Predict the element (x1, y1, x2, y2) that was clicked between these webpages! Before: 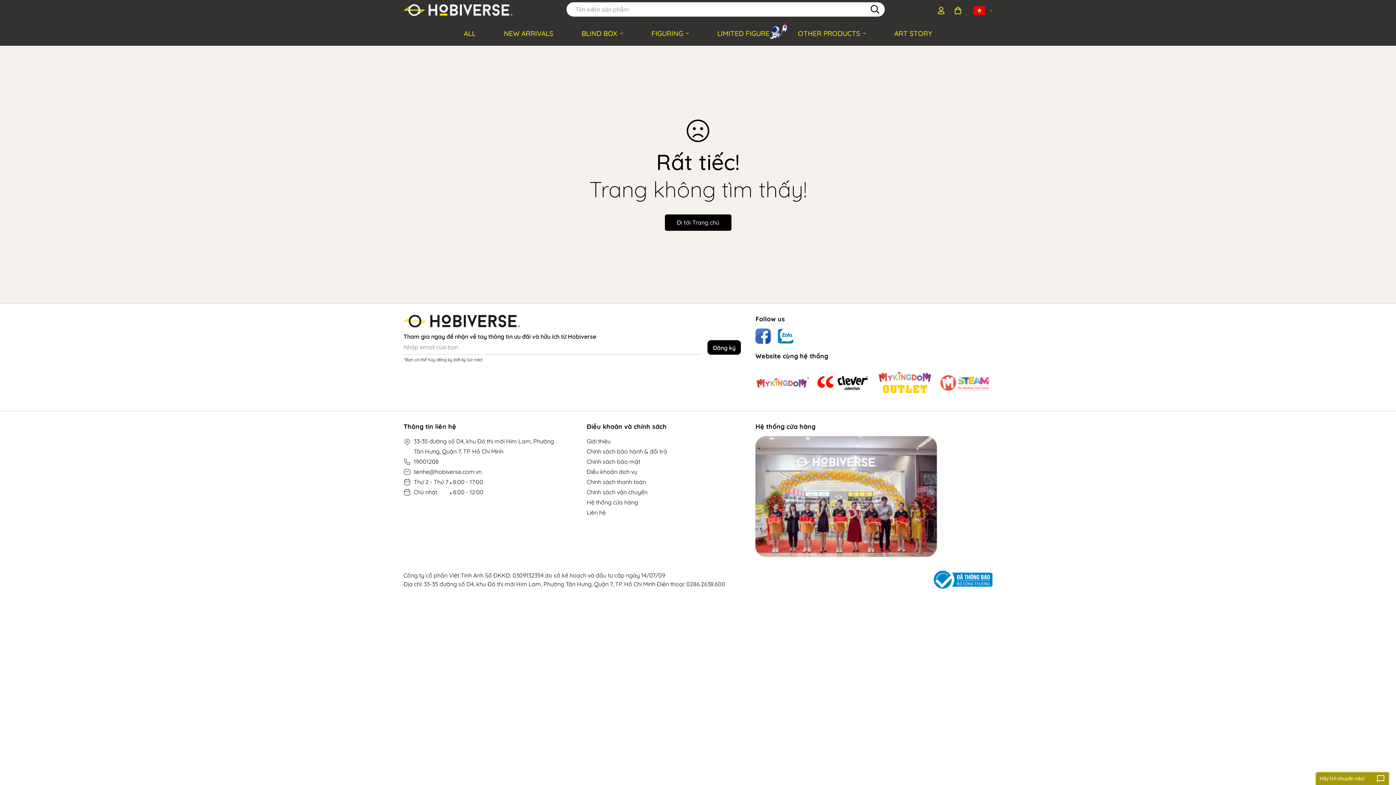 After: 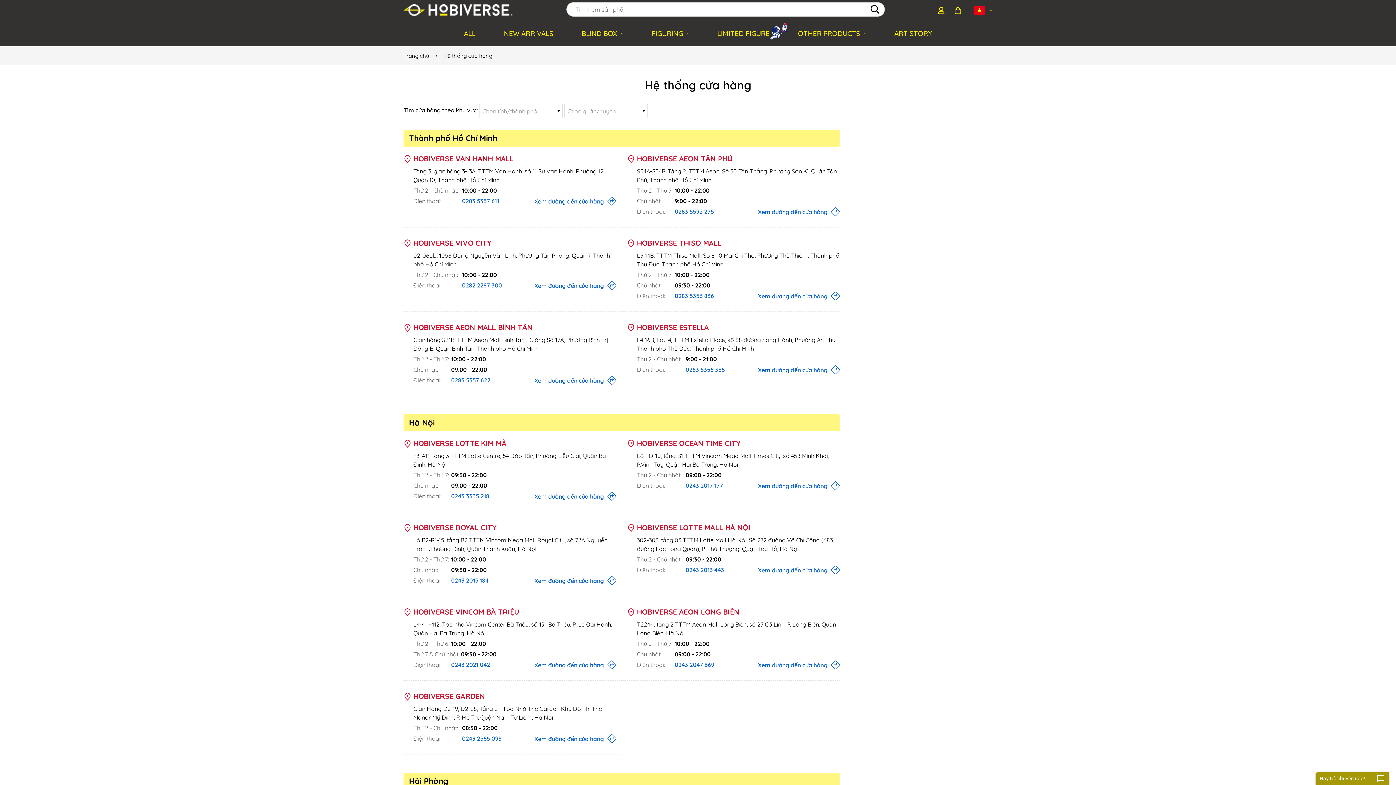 Action: bbox: (586, 498, 638, 506) label: Hệ thống cửa hàng